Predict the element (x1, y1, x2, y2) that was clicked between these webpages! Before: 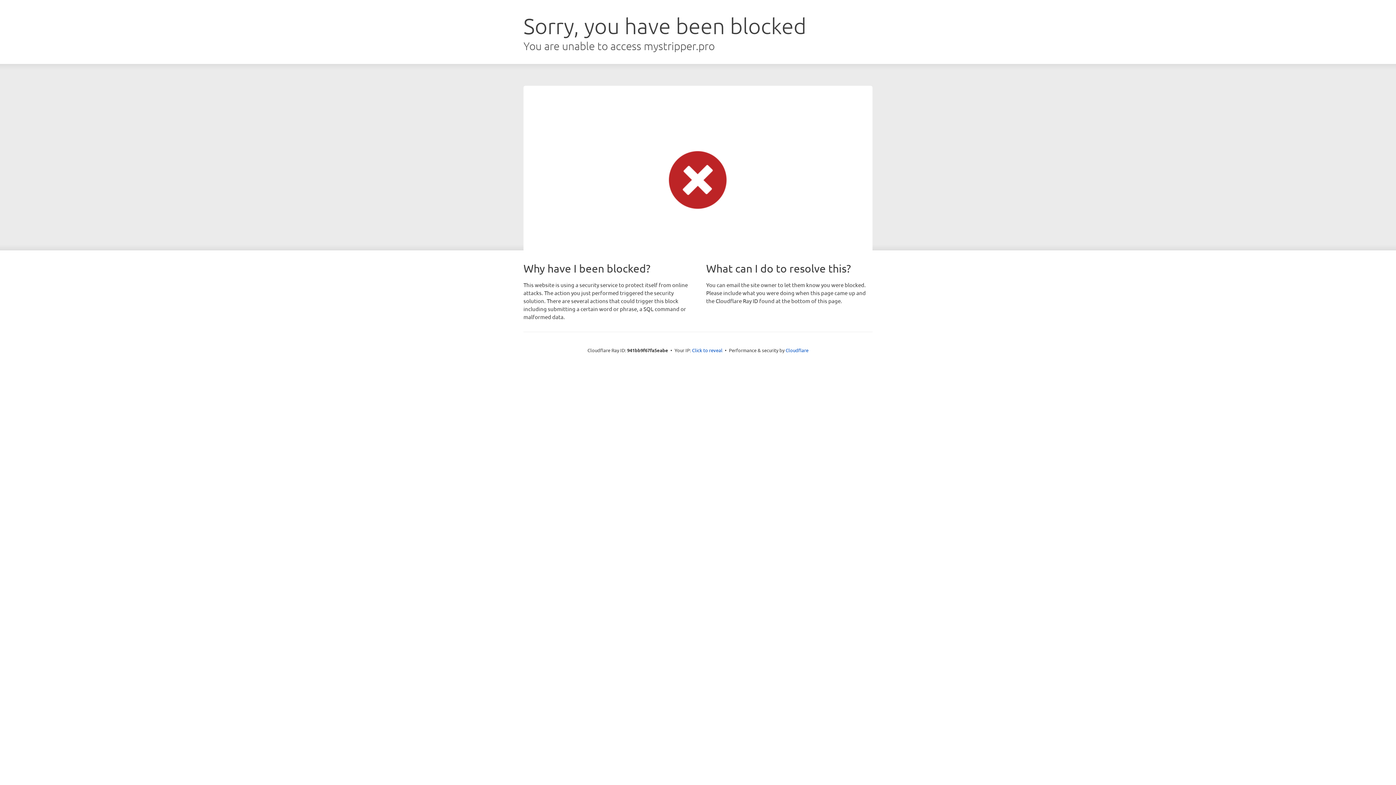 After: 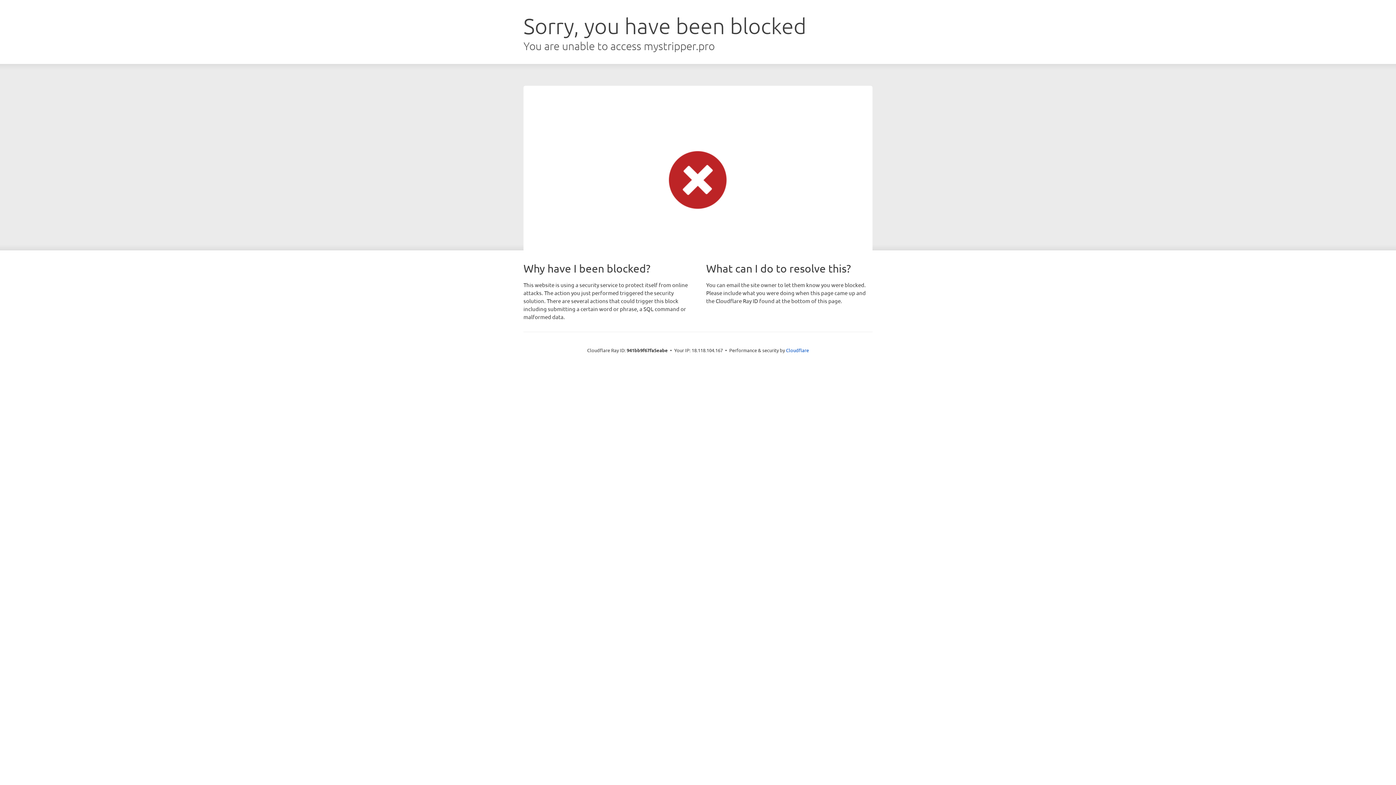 Action: bbox: (692, 346, 722, 353) label: Click to reveal